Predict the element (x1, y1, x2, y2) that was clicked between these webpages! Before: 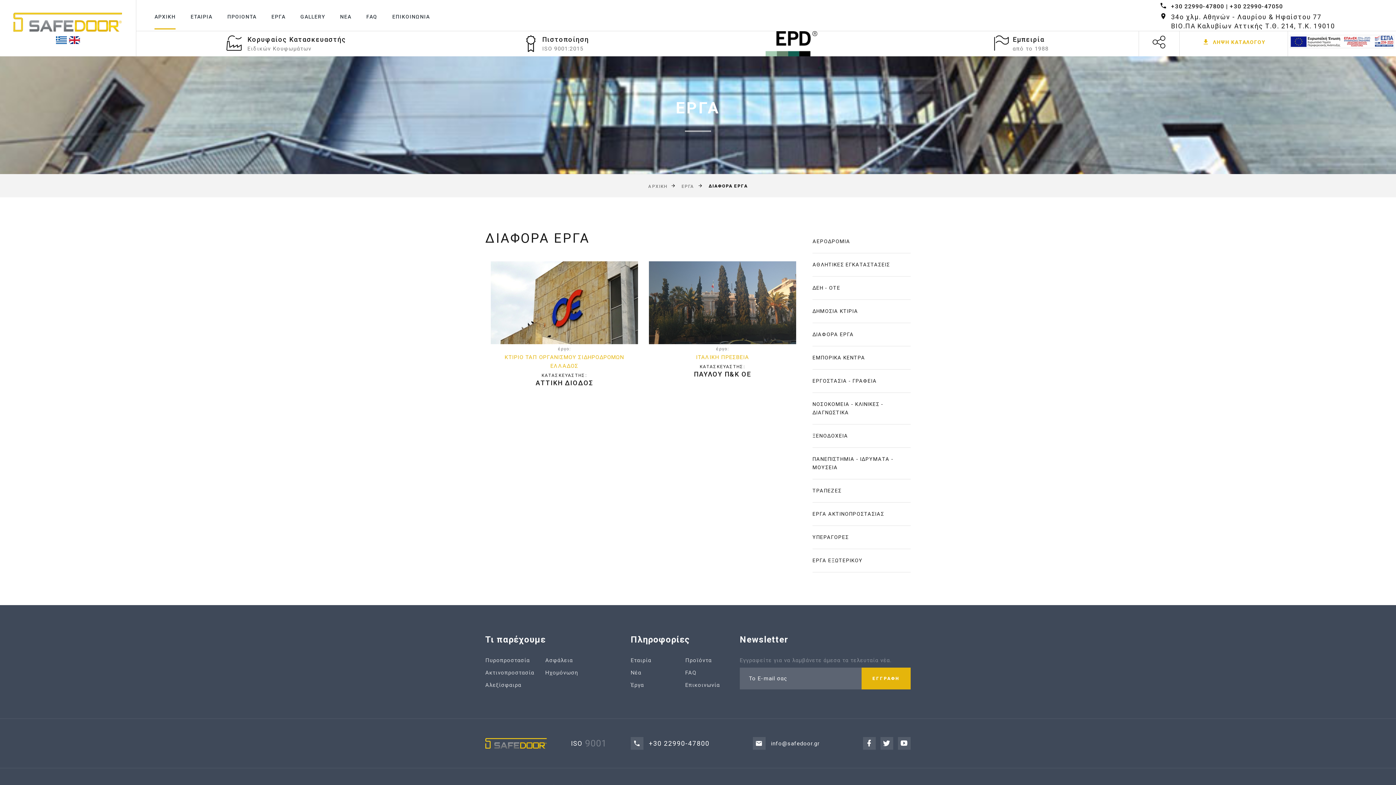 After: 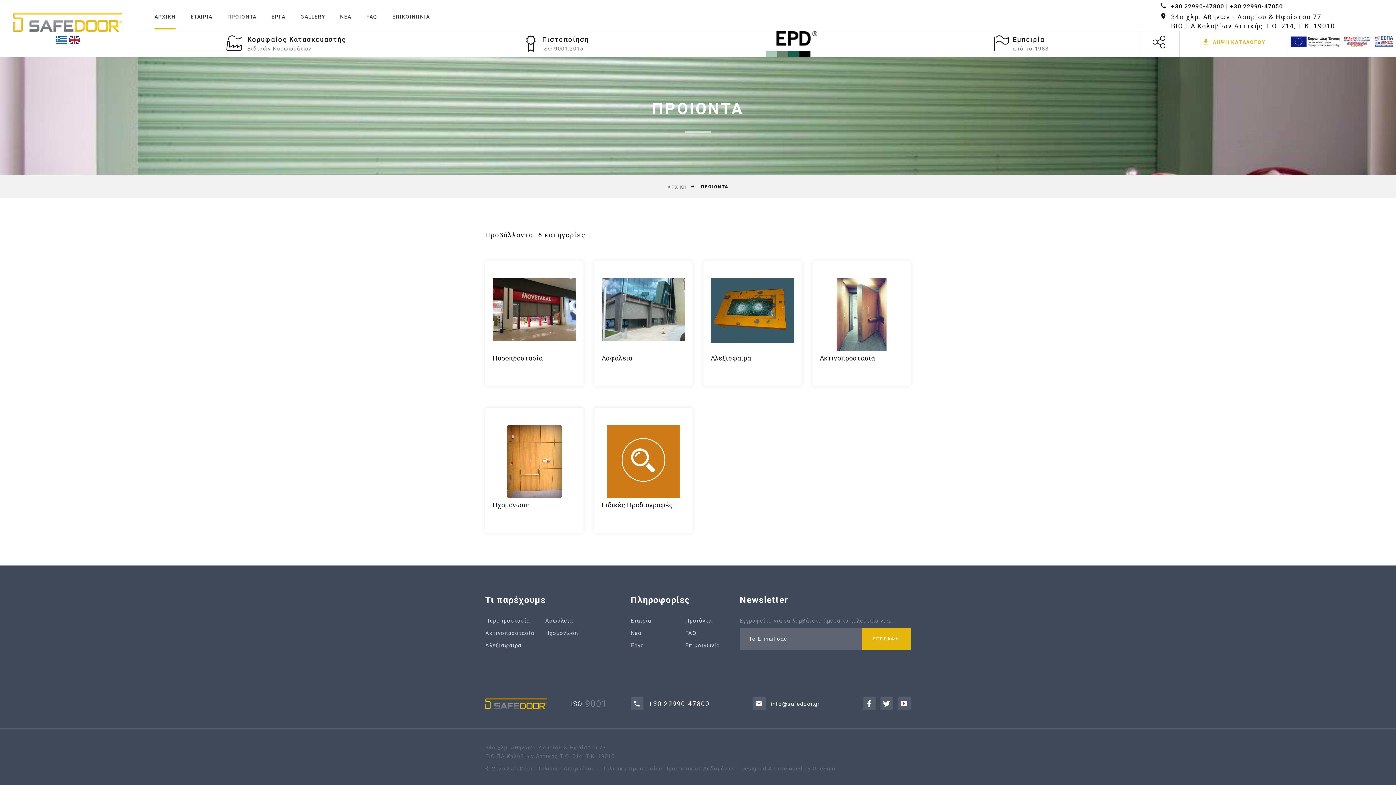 Action: bbox: (685, 657, 711, 664) label: Προϊόντα